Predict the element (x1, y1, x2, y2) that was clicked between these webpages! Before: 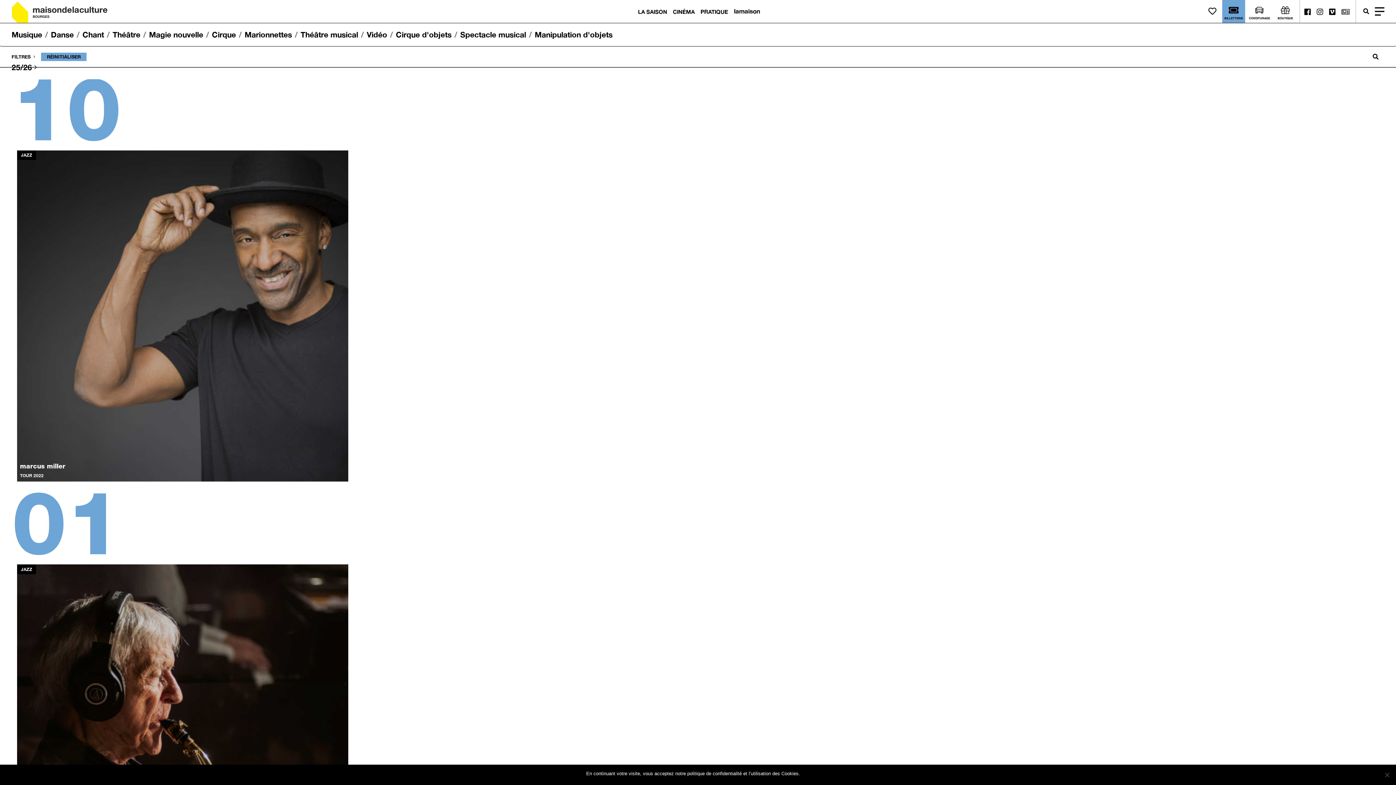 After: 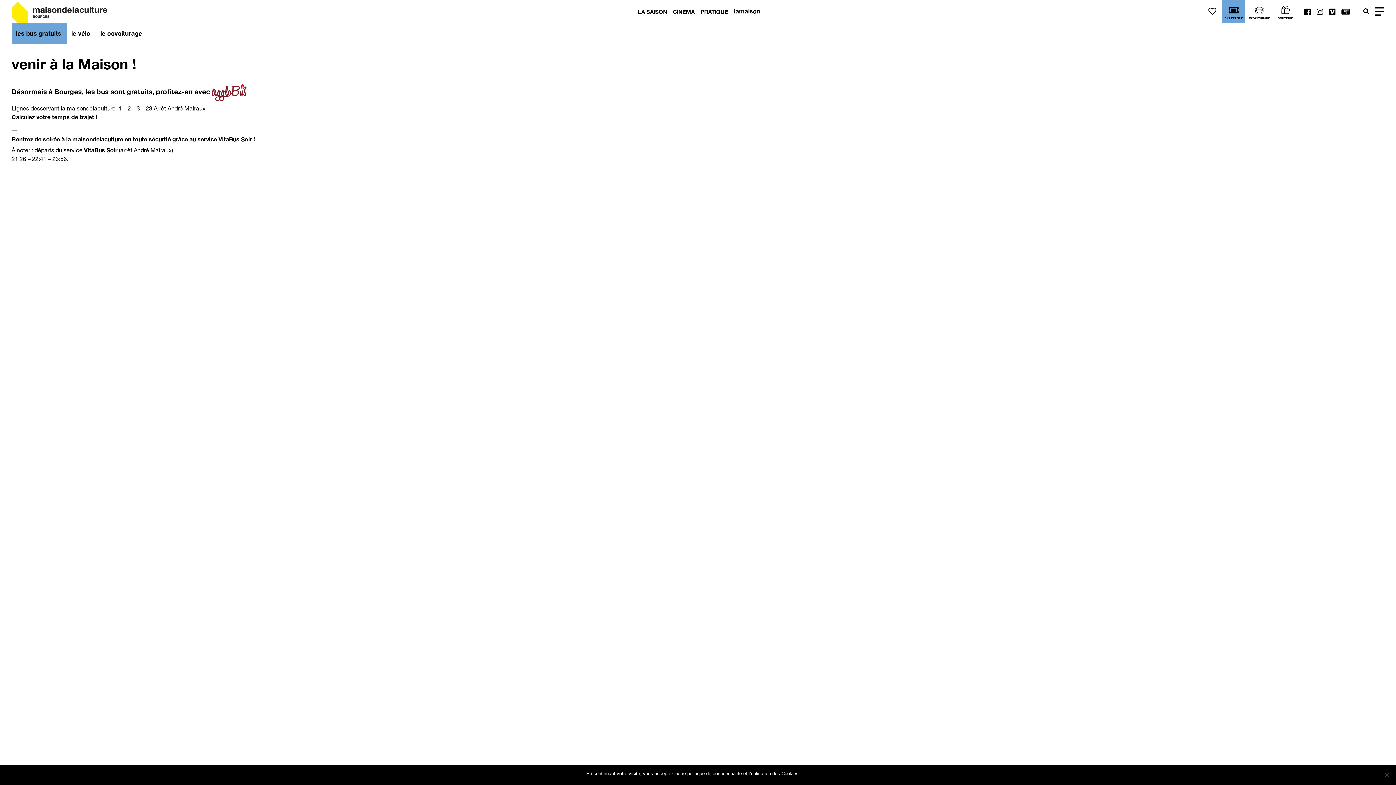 Action: label: COVOITURAGE bbox: (1248, 0, 1271, 22)